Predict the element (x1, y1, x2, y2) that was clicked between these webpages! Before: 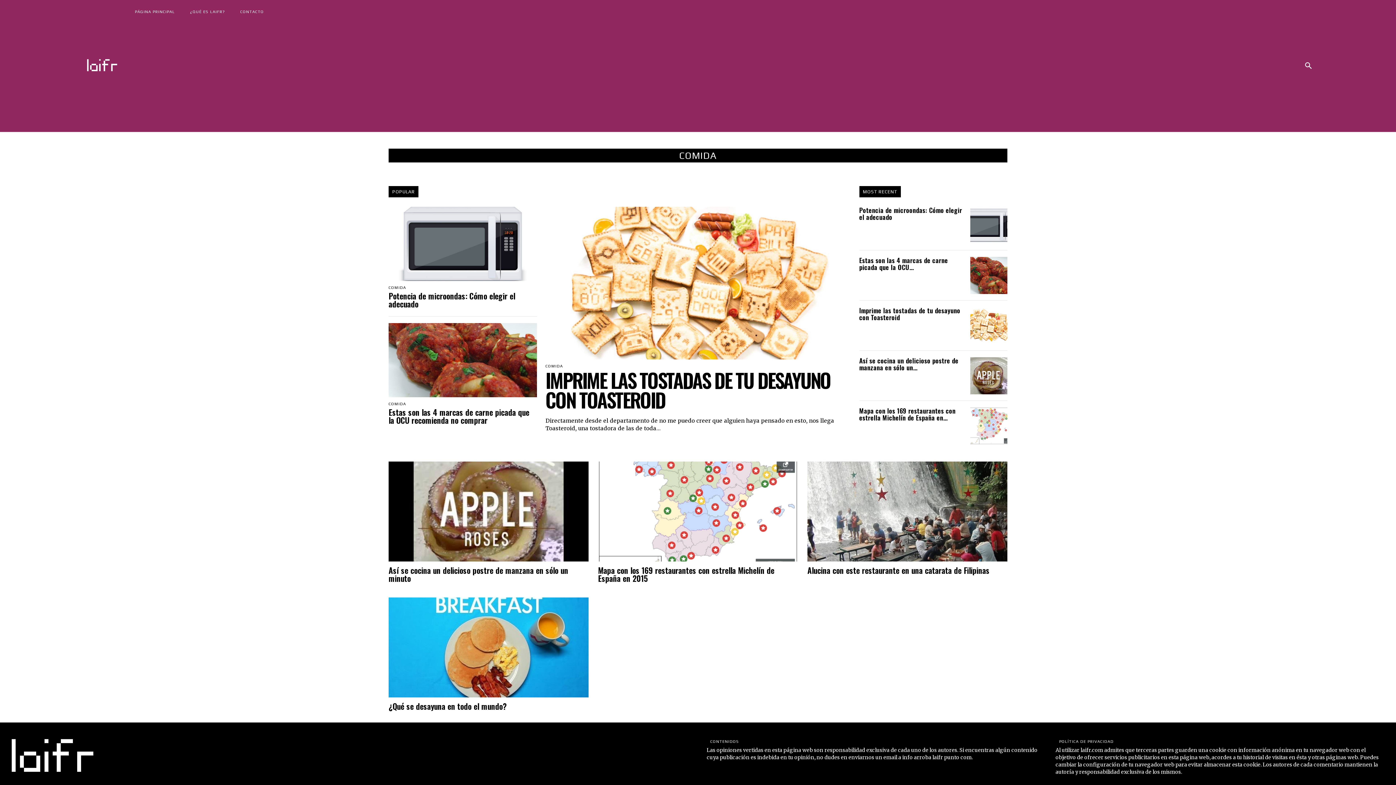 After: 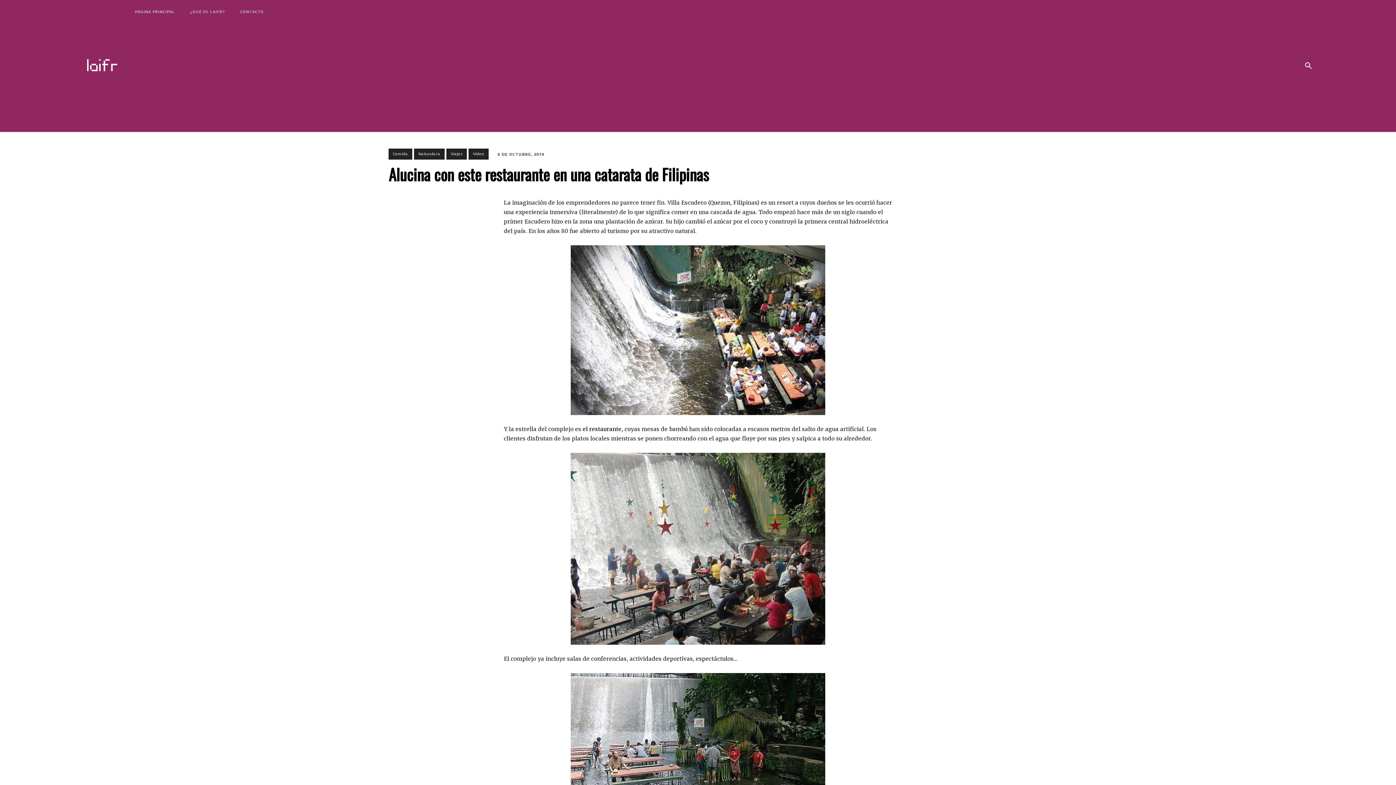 Action: bbox: (807, 564, 989, 576) label: Alucina con este restaurante en una catarata de Filipinas